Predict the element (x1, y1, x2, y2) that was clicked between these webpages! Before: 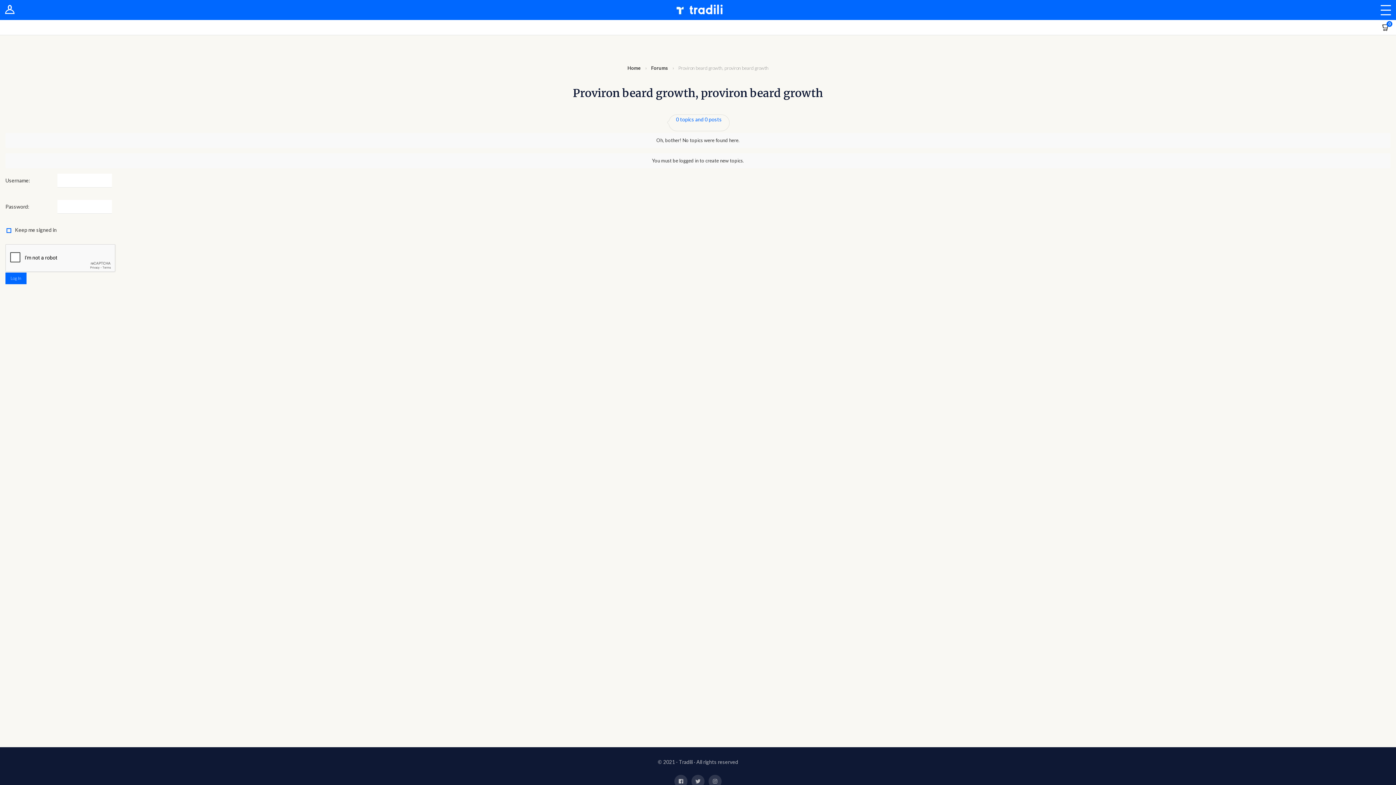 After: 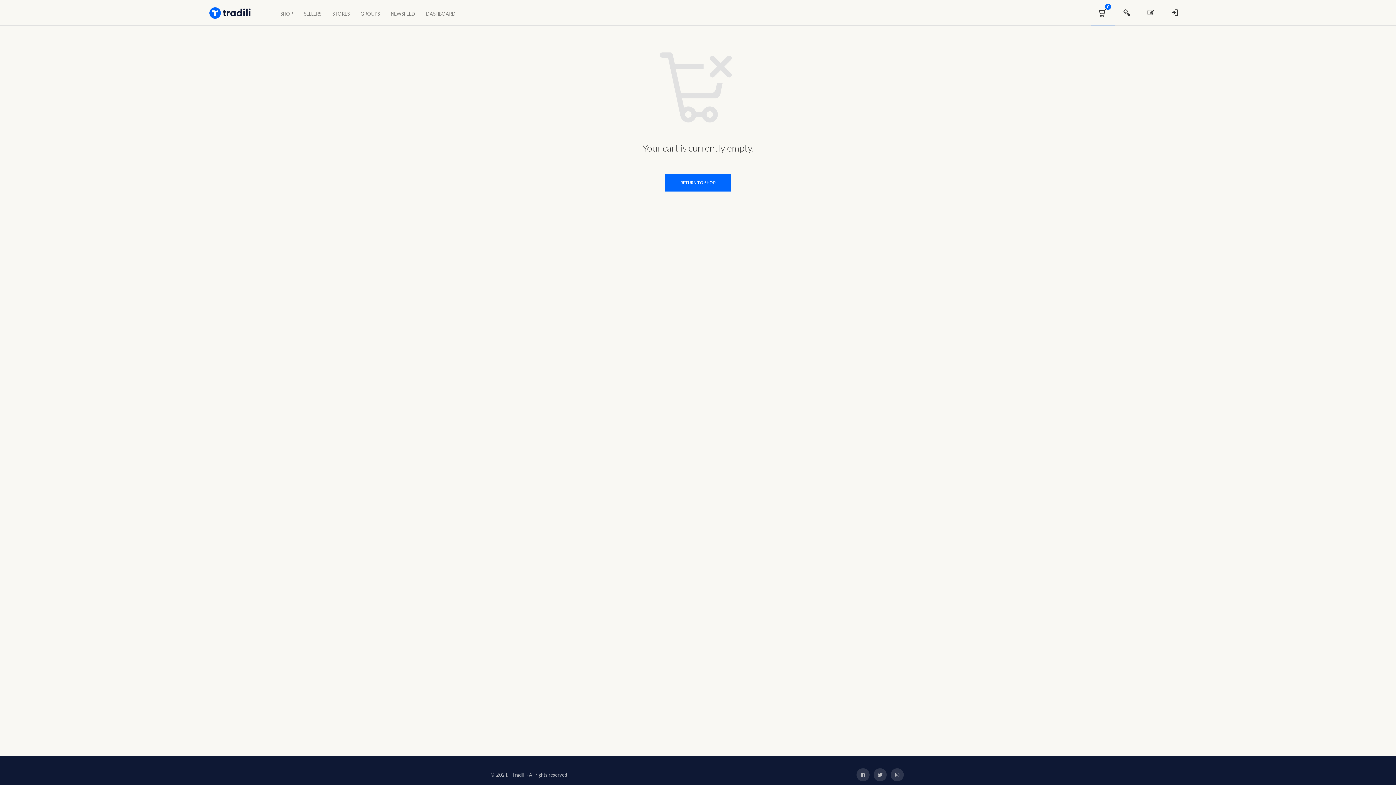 Action: bbox: (1380, 21, 1396, 34) label: 0